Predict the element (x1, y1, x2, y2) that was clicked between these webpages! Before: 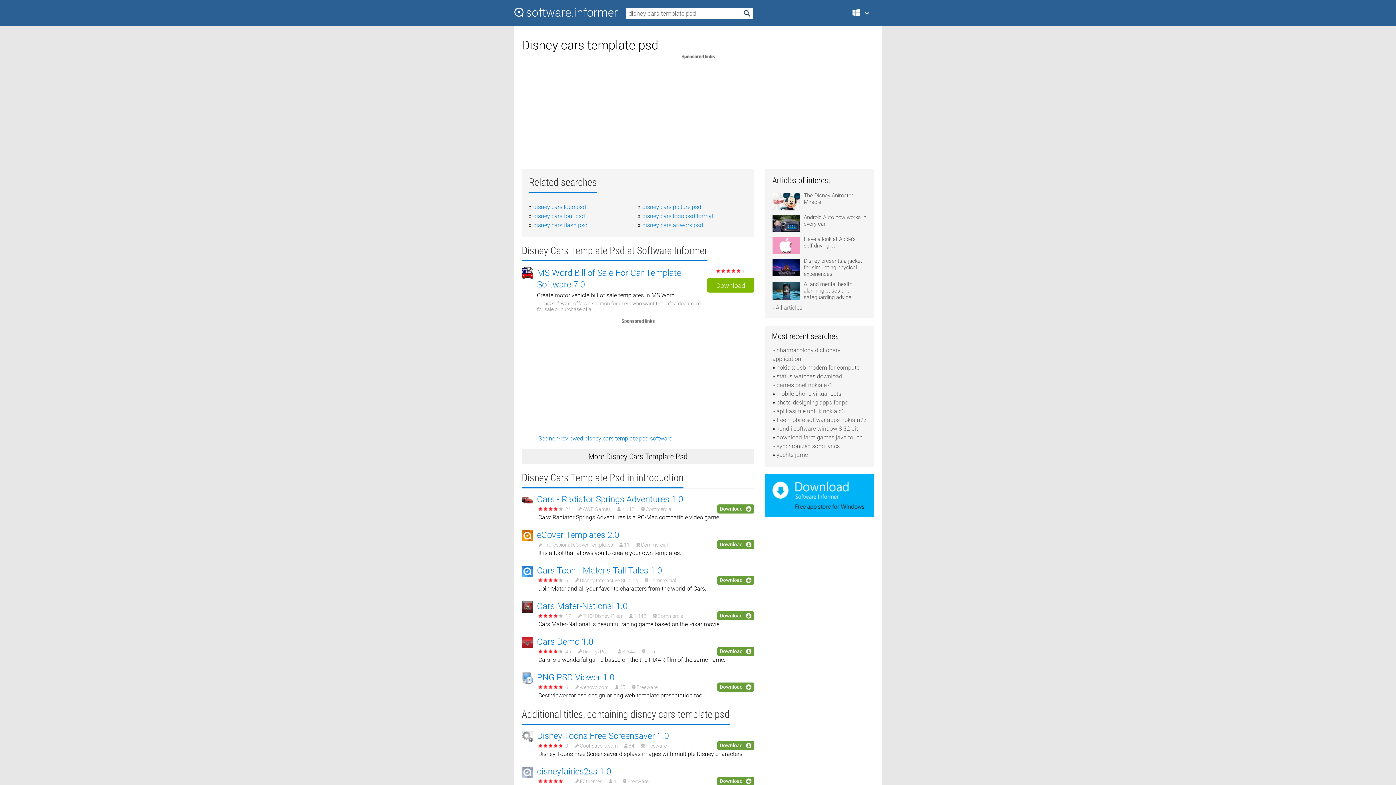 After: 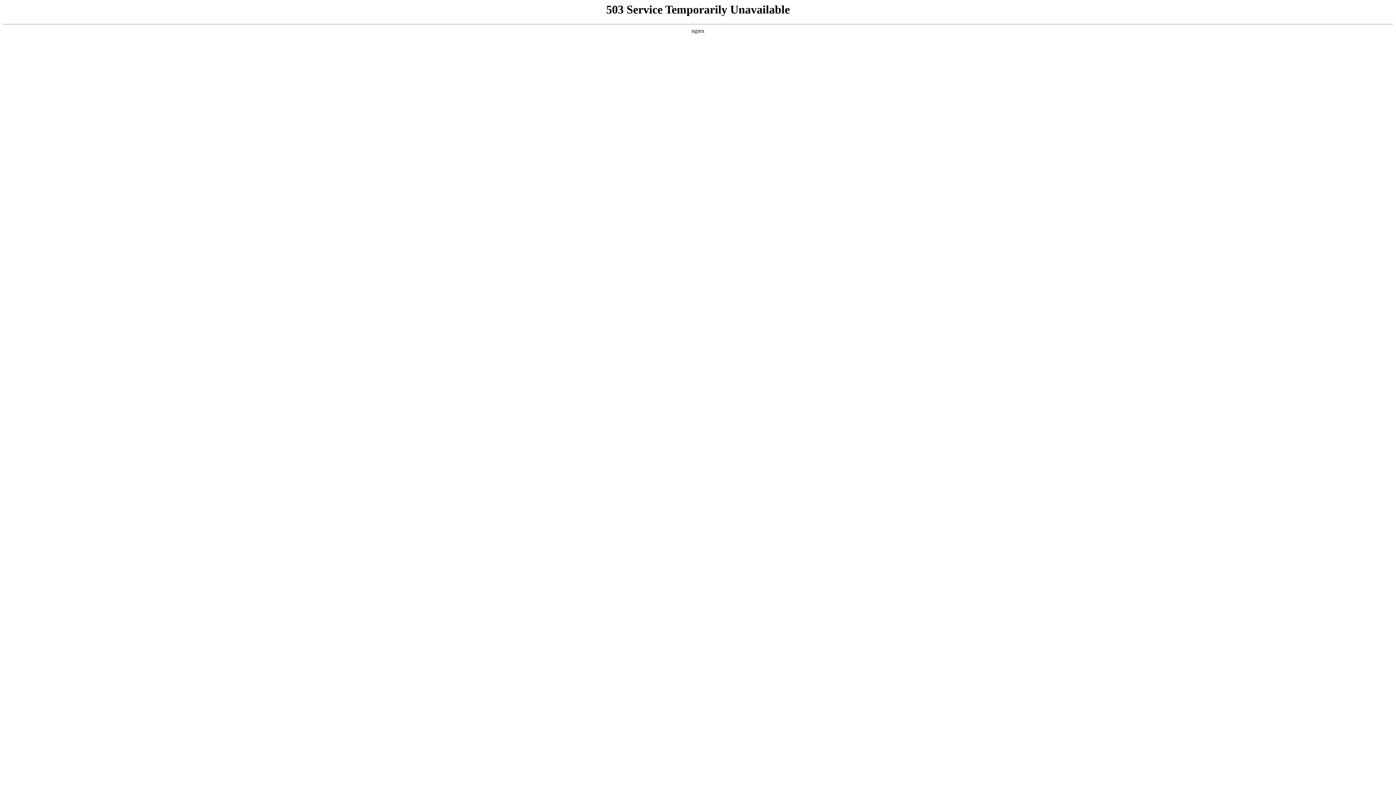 Action: label: Cars - Radiator Springs Adventures 1.0 bbox: (537, 494, 683, 504)